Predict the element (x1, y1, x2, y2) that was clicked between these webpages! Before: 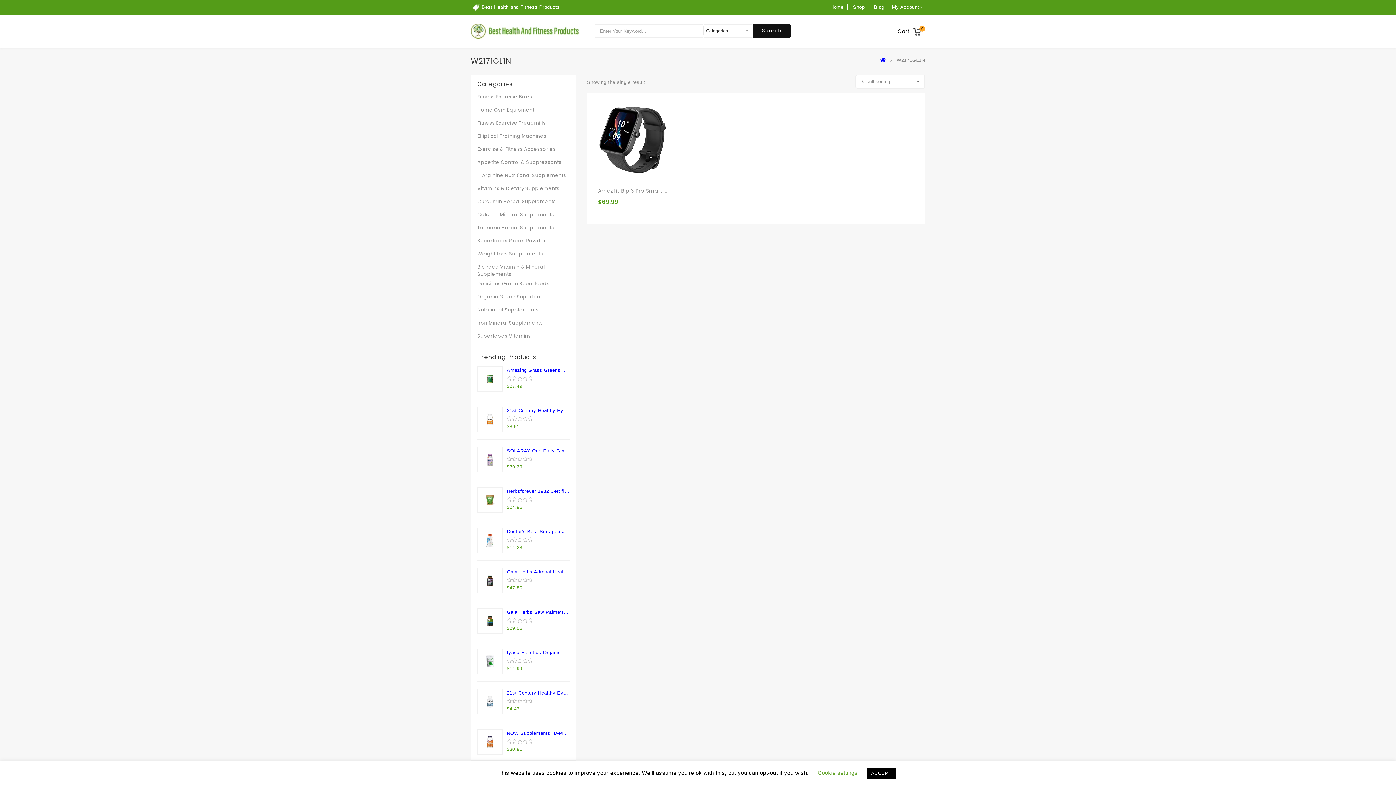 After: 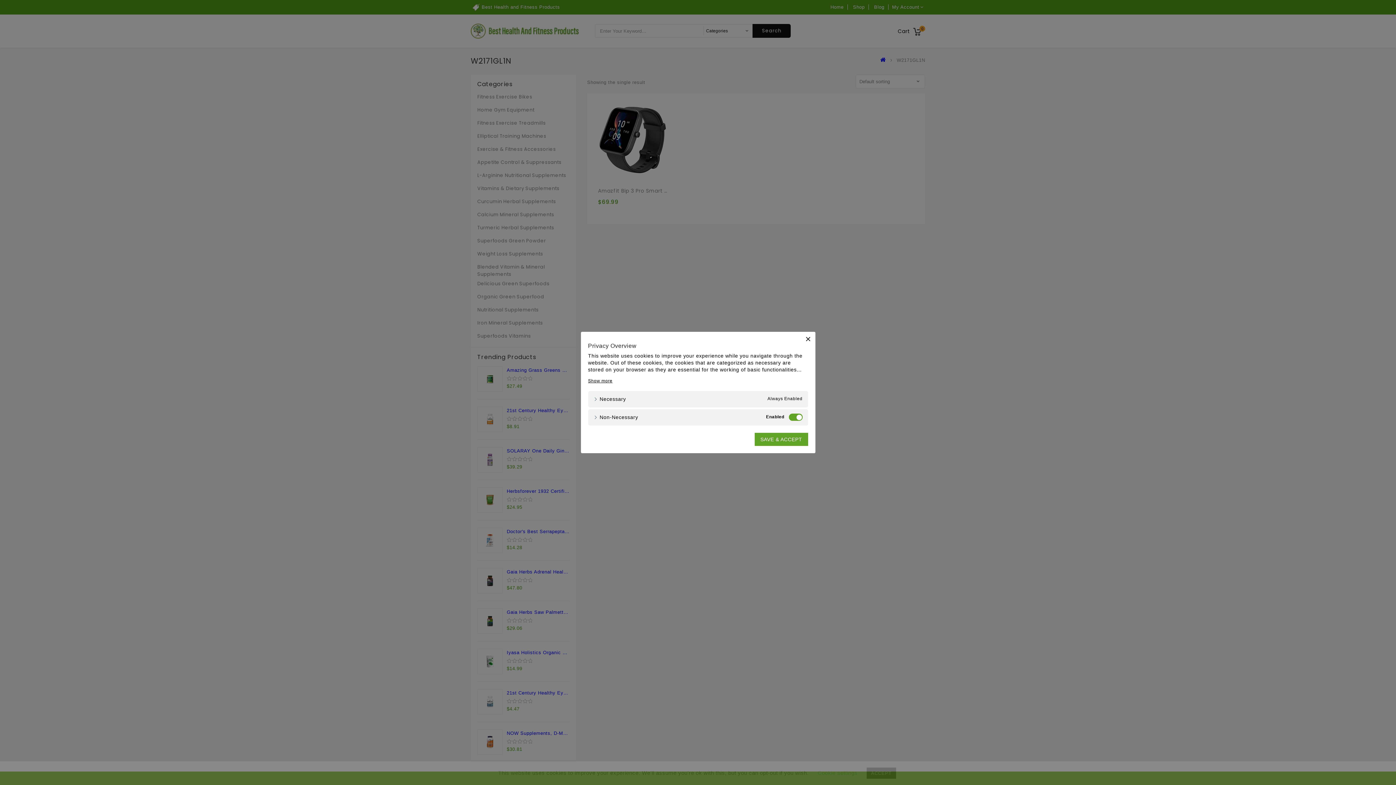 Action: bbox: (817, 770, 857, 776) label: Cookie settings